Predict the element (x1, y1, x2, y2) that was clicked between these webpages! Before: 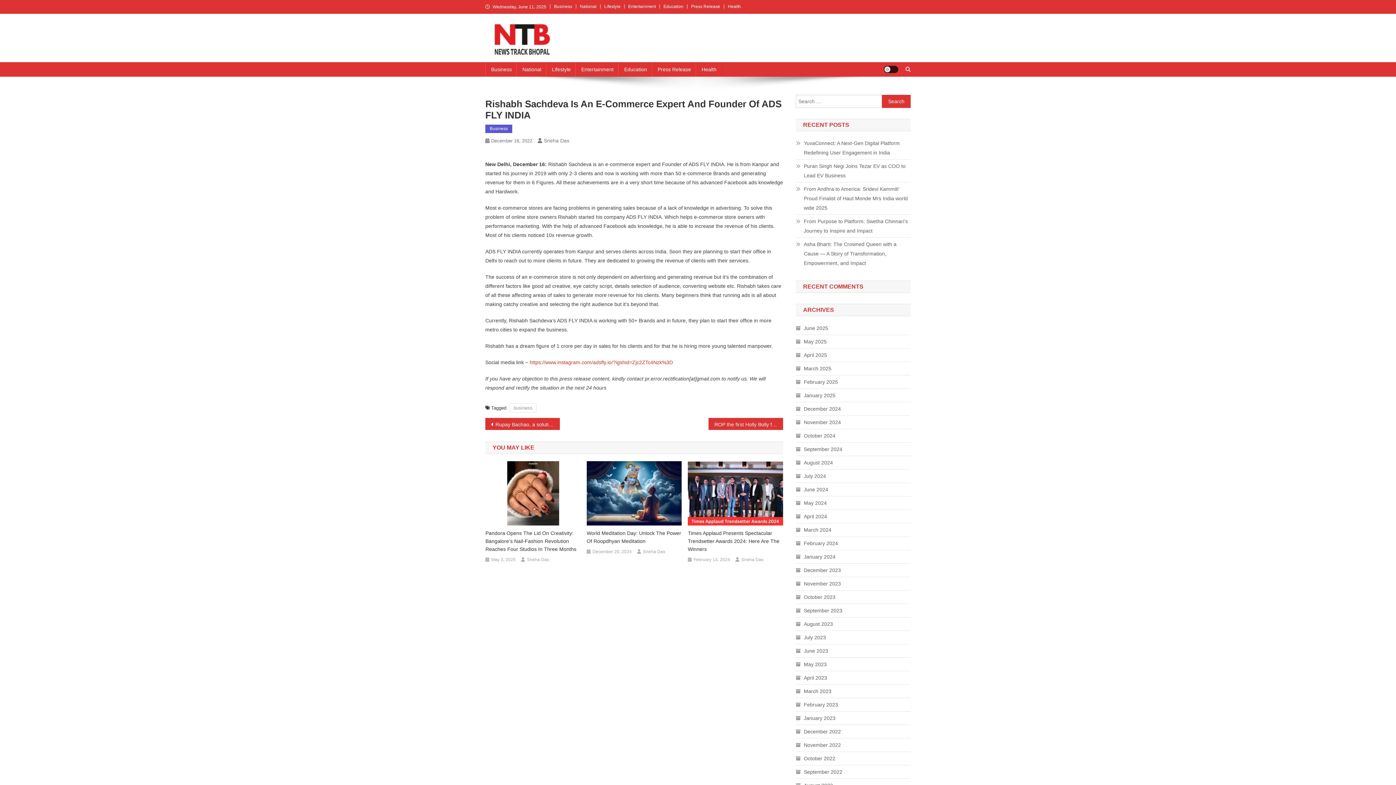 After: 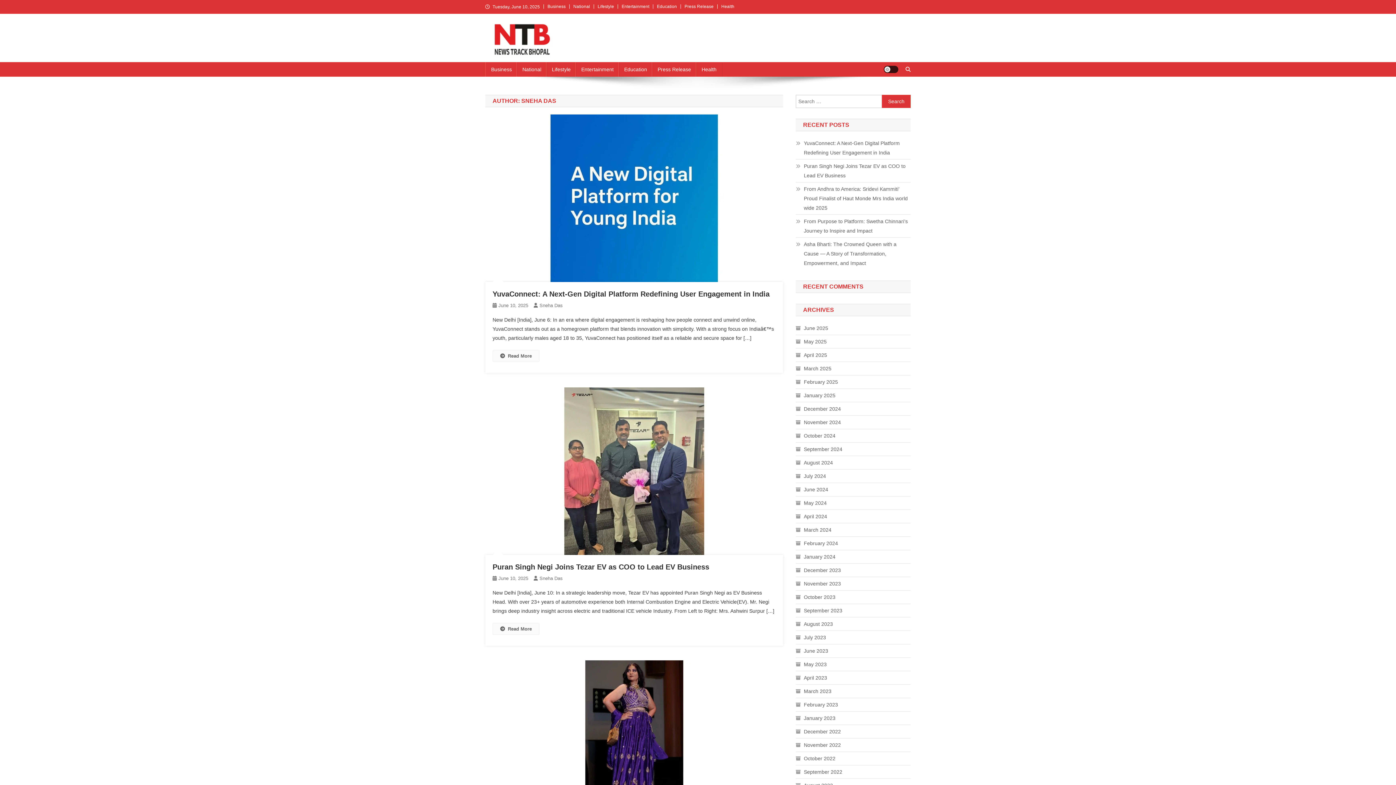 Action: bbox: (544, 137, 569, 143) label: Sneha Das